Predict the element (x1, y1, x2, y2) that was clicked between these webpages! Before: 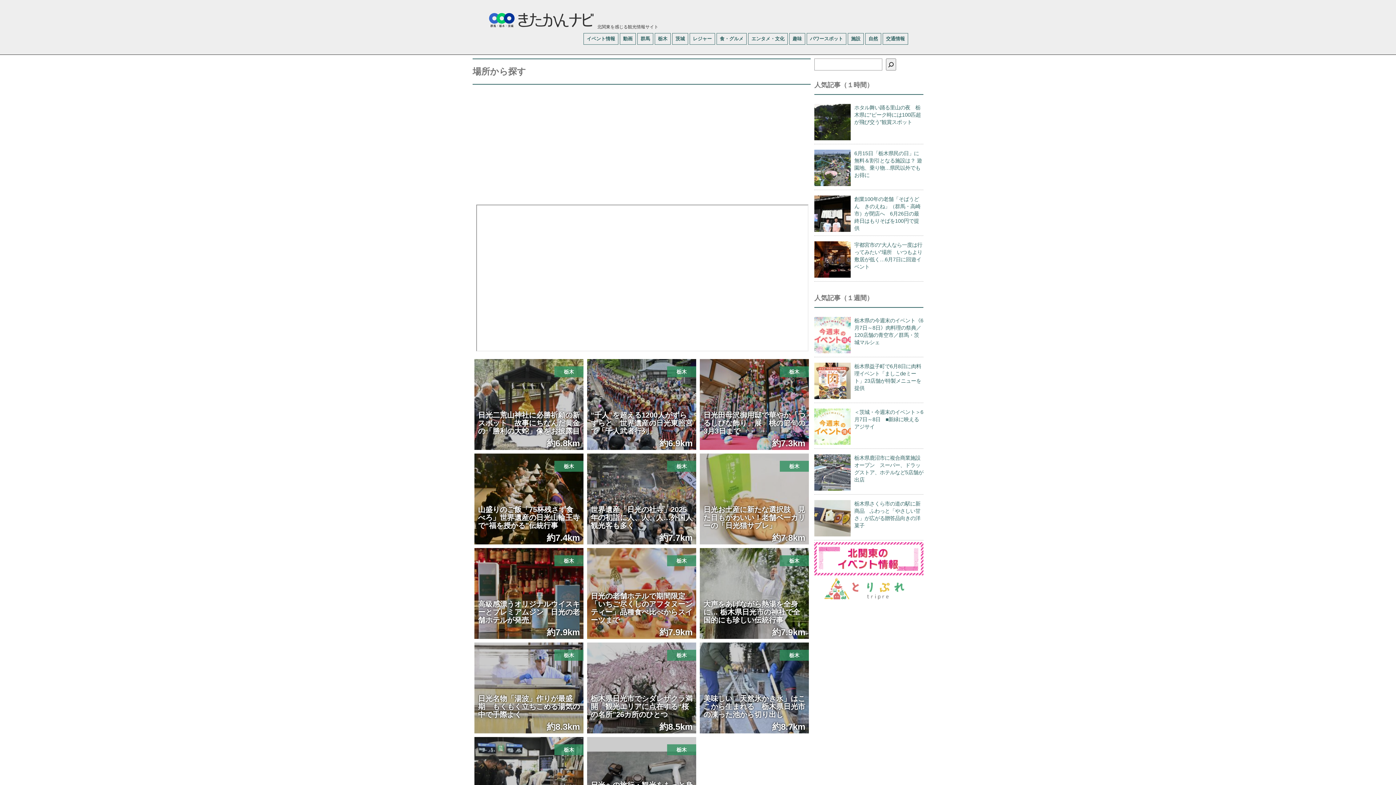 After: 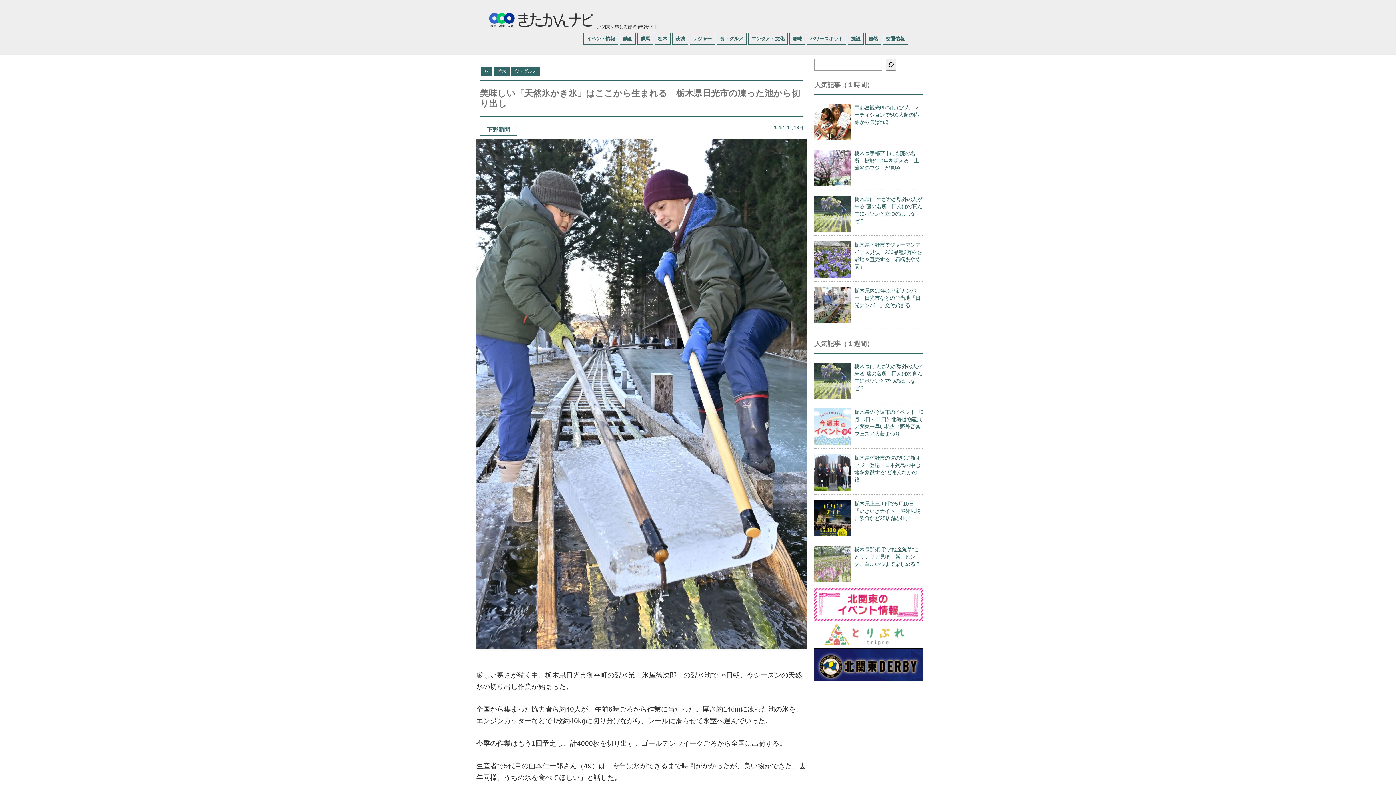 Action: label: 美味しい「天然氷かき氷」はここから生まれる　栃木県日光市の凍った池から切り出し
約8.7km bbox: (700, 642, 809, 733)